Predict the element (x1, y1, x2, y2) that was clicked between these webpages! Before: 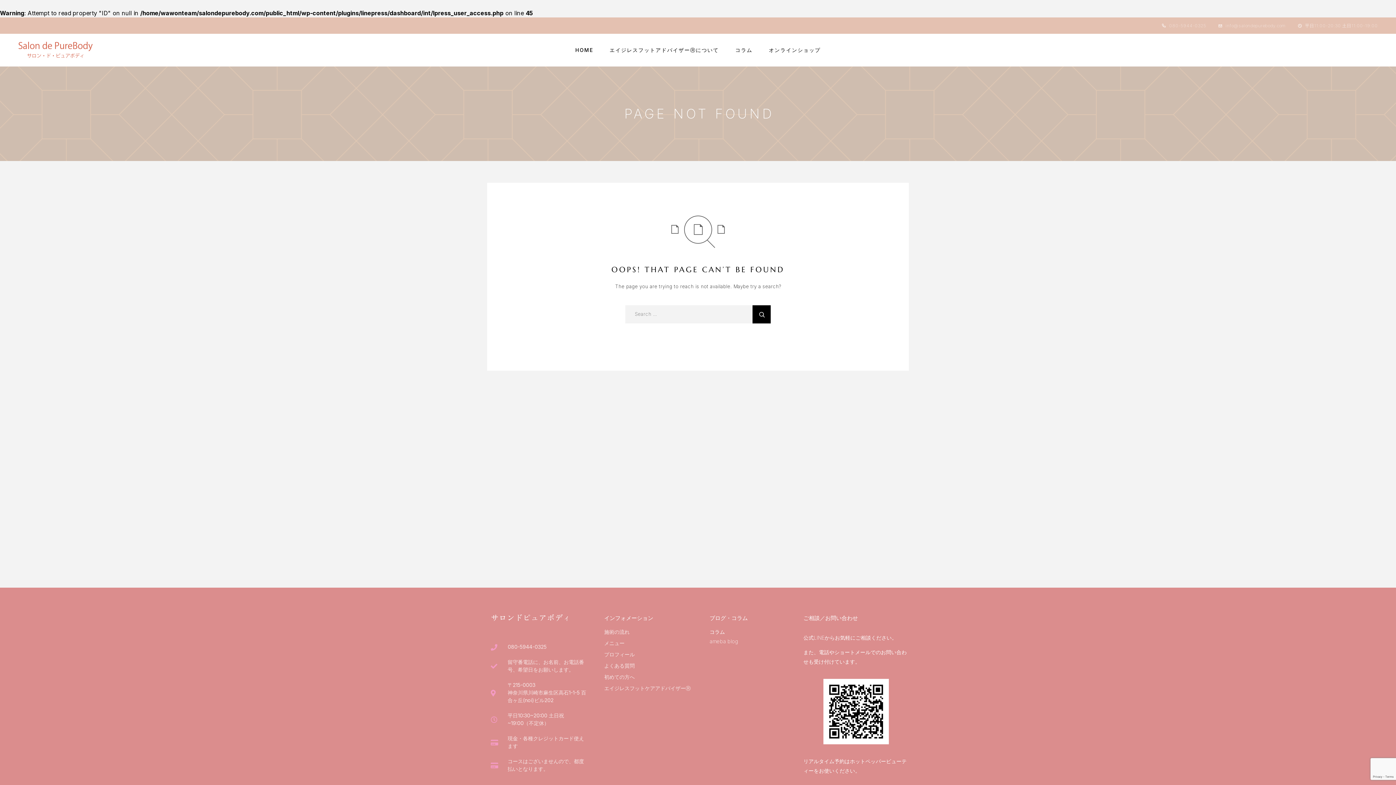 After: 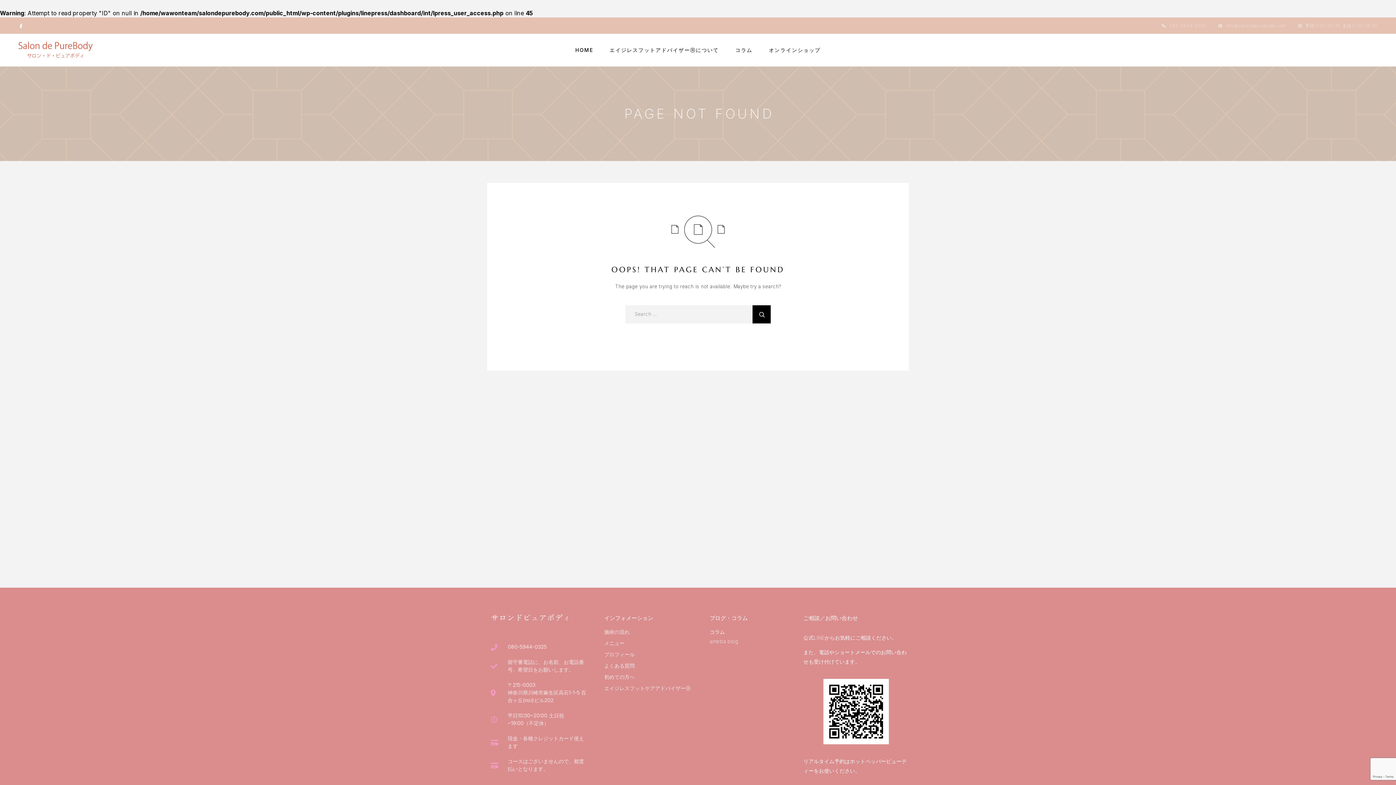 Action: bbox: (18, 23, 24, 29)